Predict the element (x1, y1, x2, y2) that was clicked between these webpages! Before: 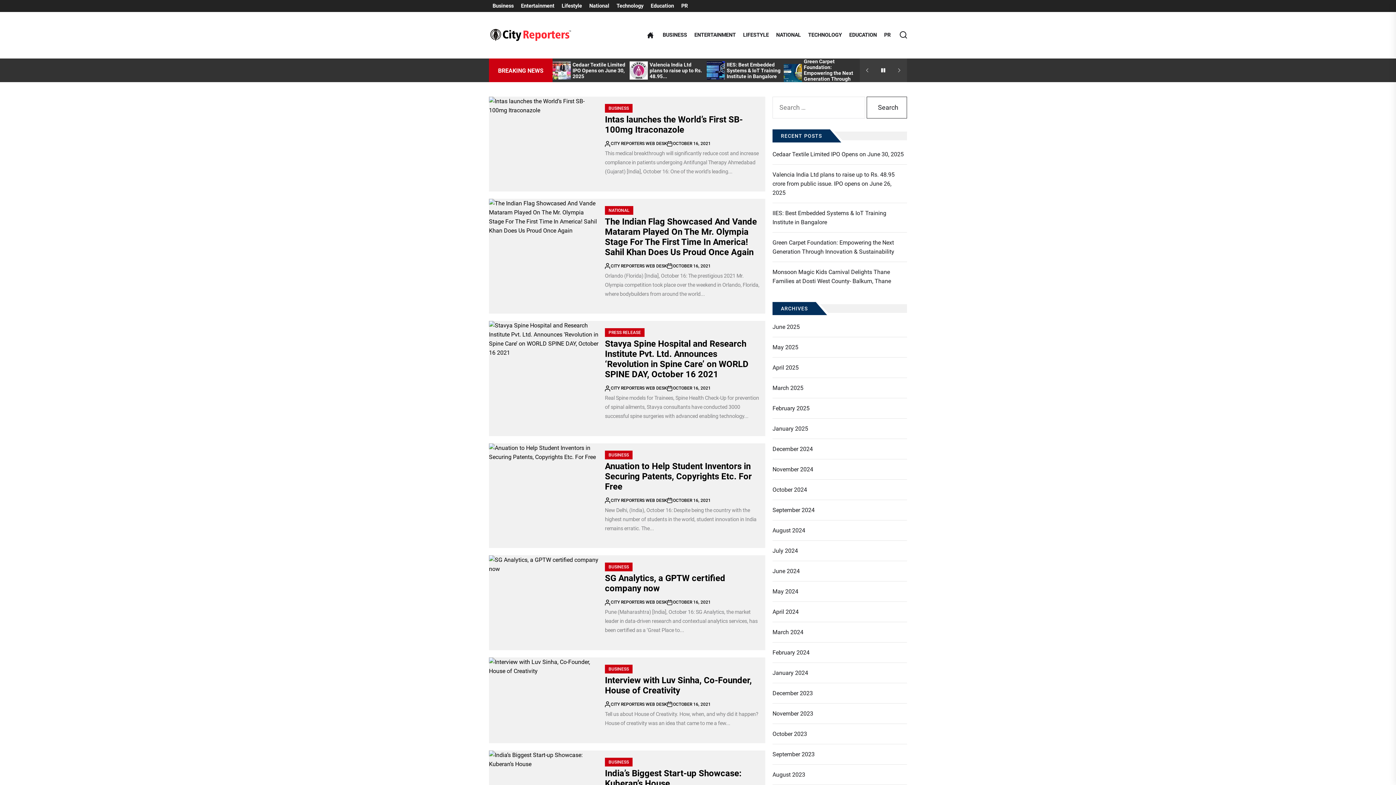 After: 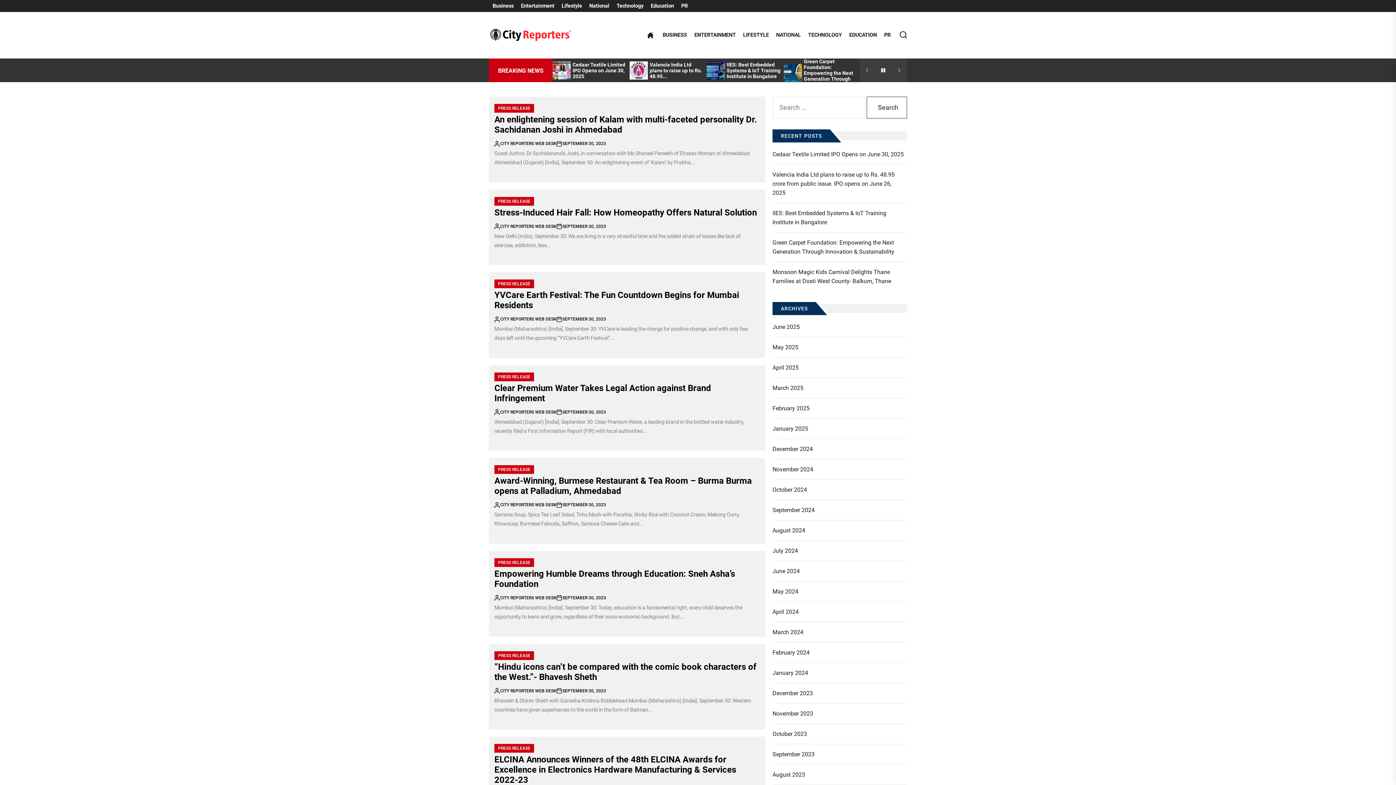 Action: label: September 2023 bbox: (772, 750, 817, 759)